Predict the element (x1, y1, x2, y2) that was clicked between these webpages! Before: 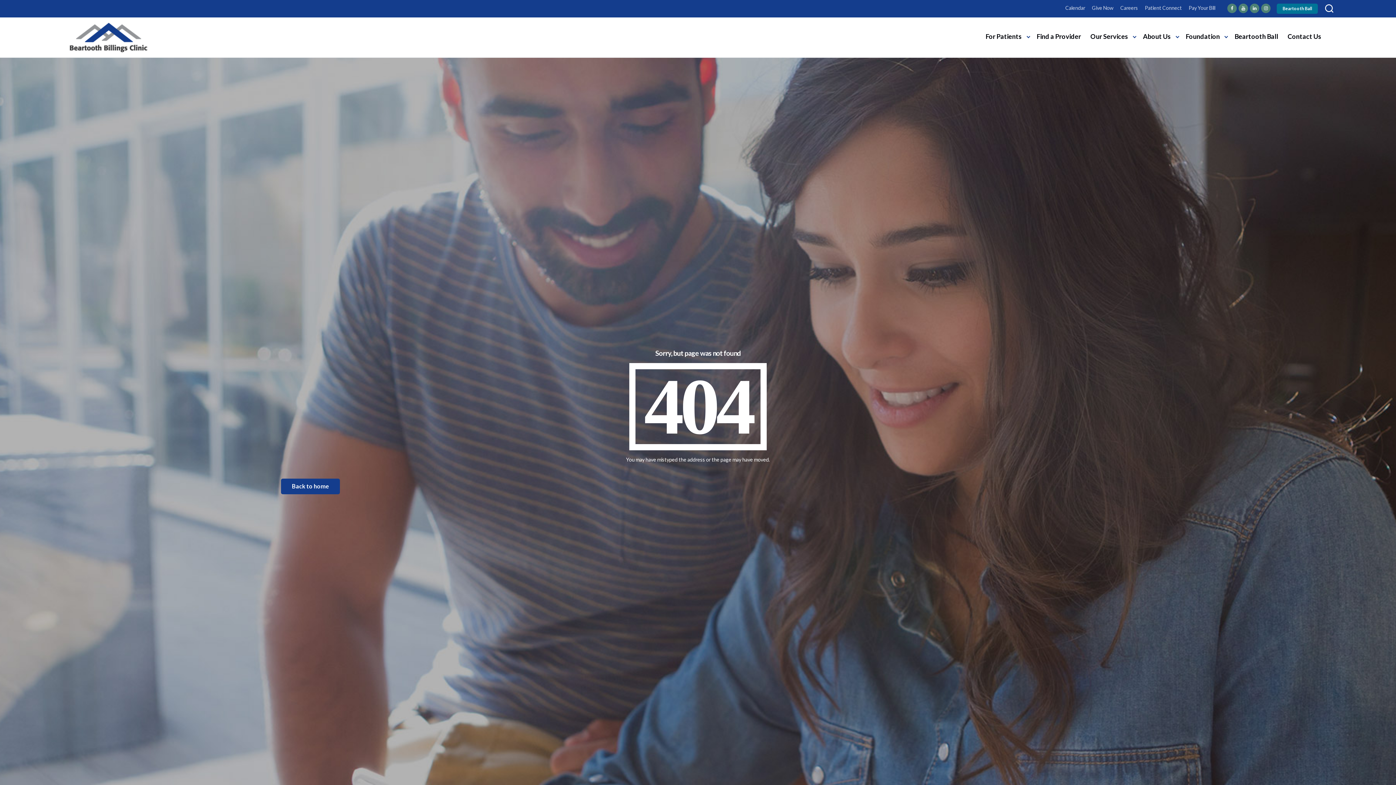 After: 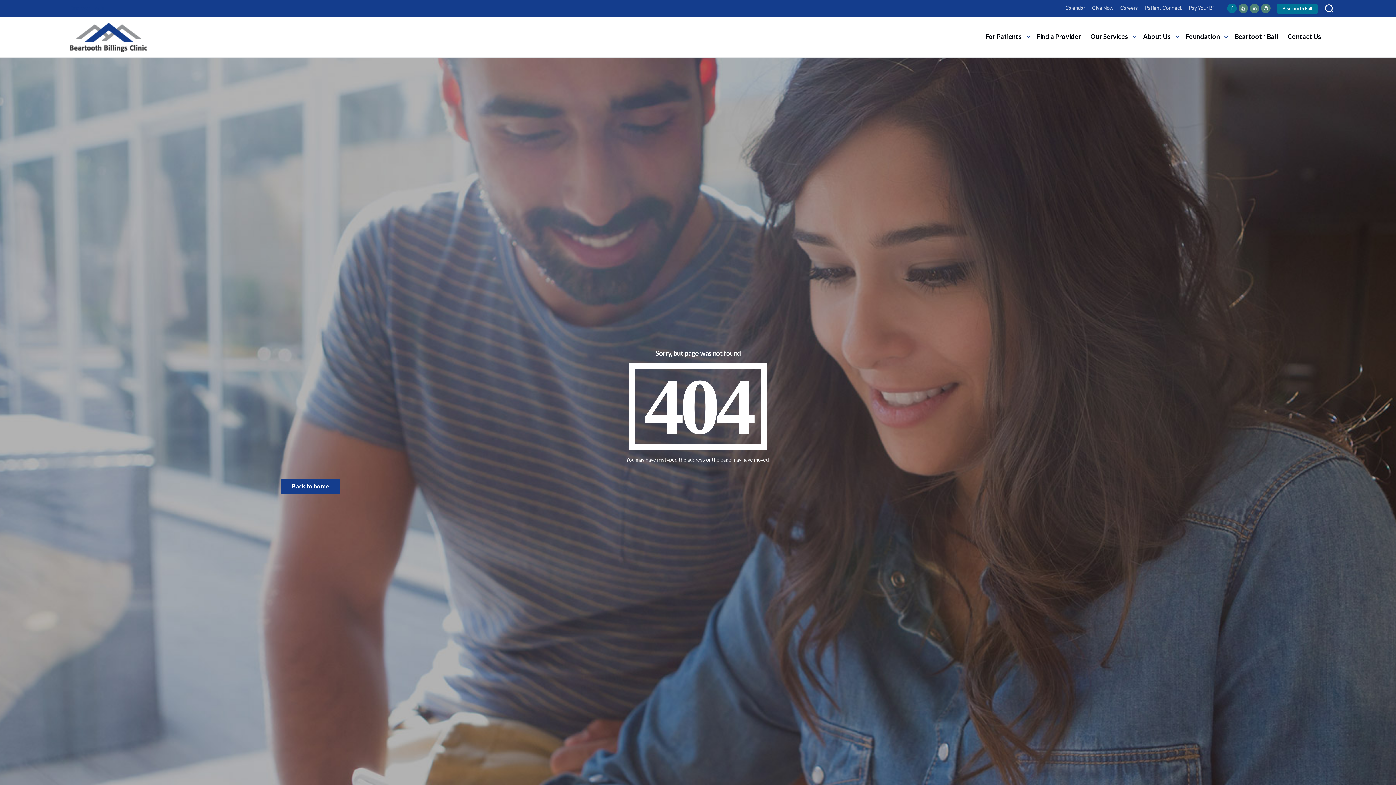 Action: bbox: (1227, 3, 1237, 13)